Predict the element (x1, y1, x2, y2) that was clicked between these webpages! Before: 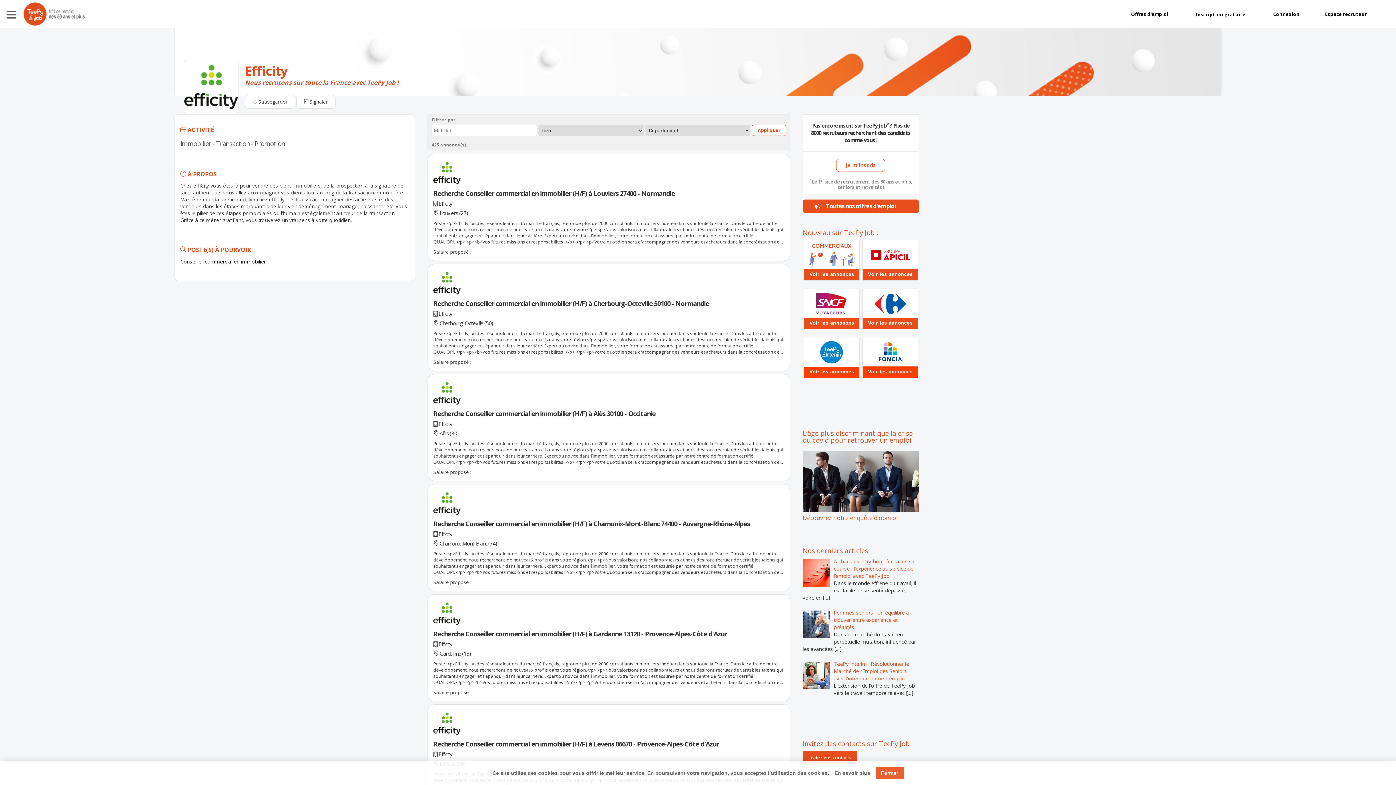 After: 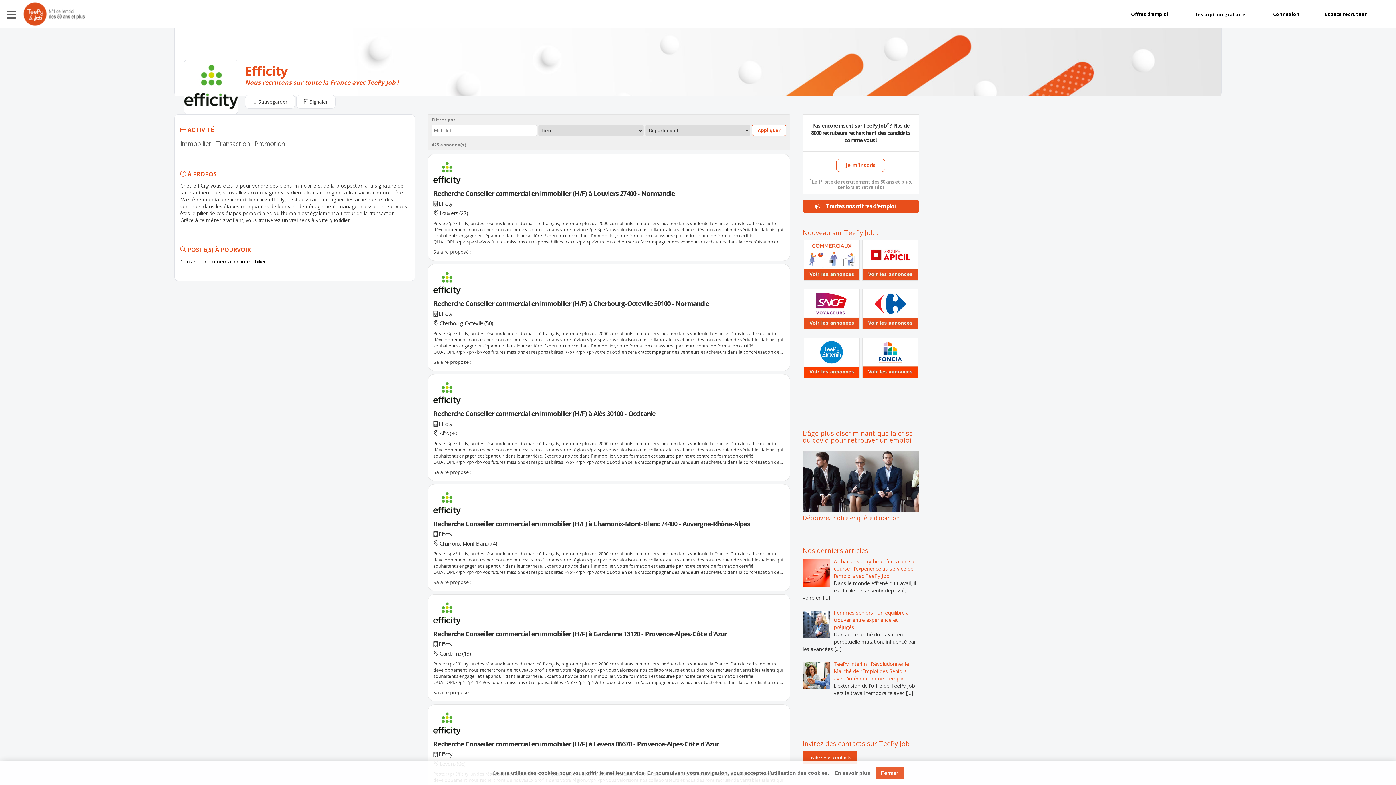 Action: bbox: (861, 353, 918, 360)